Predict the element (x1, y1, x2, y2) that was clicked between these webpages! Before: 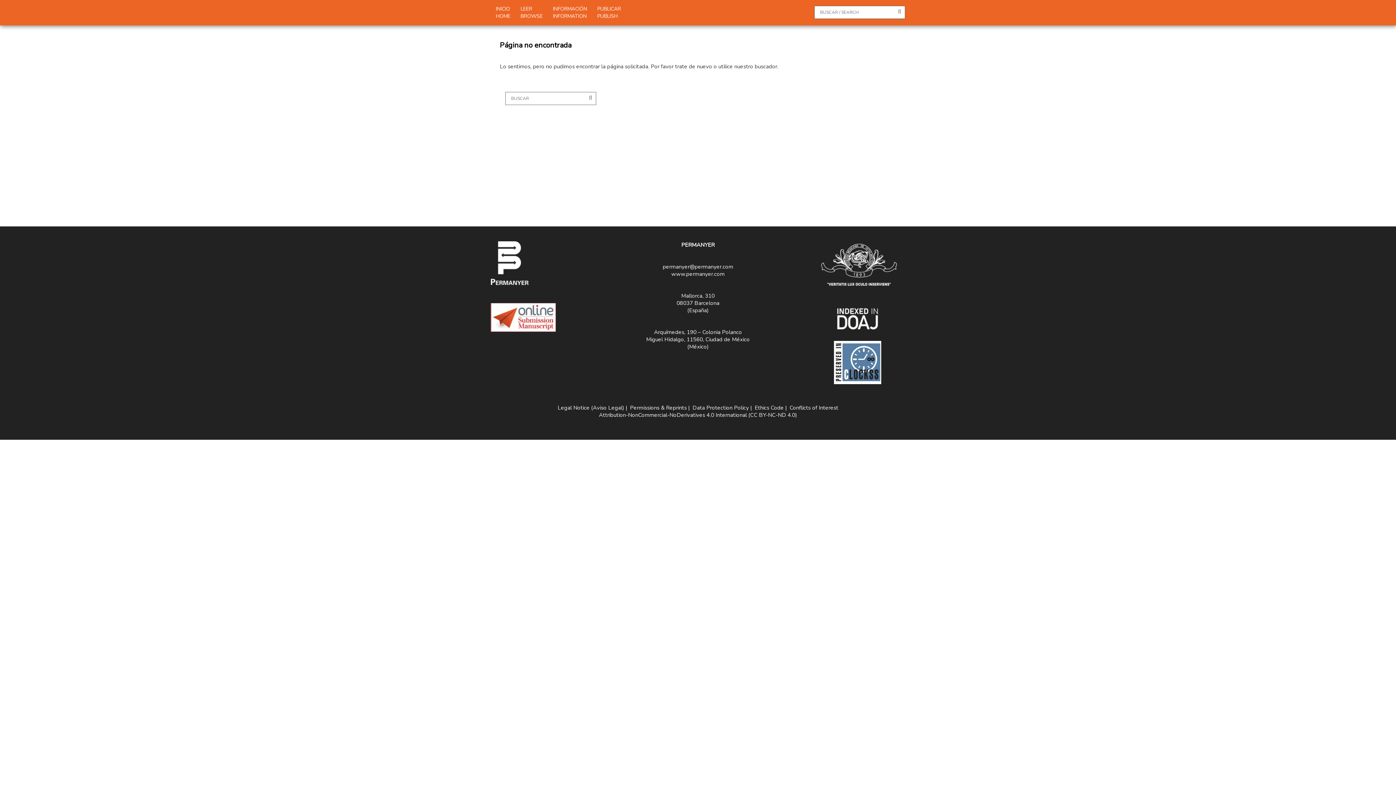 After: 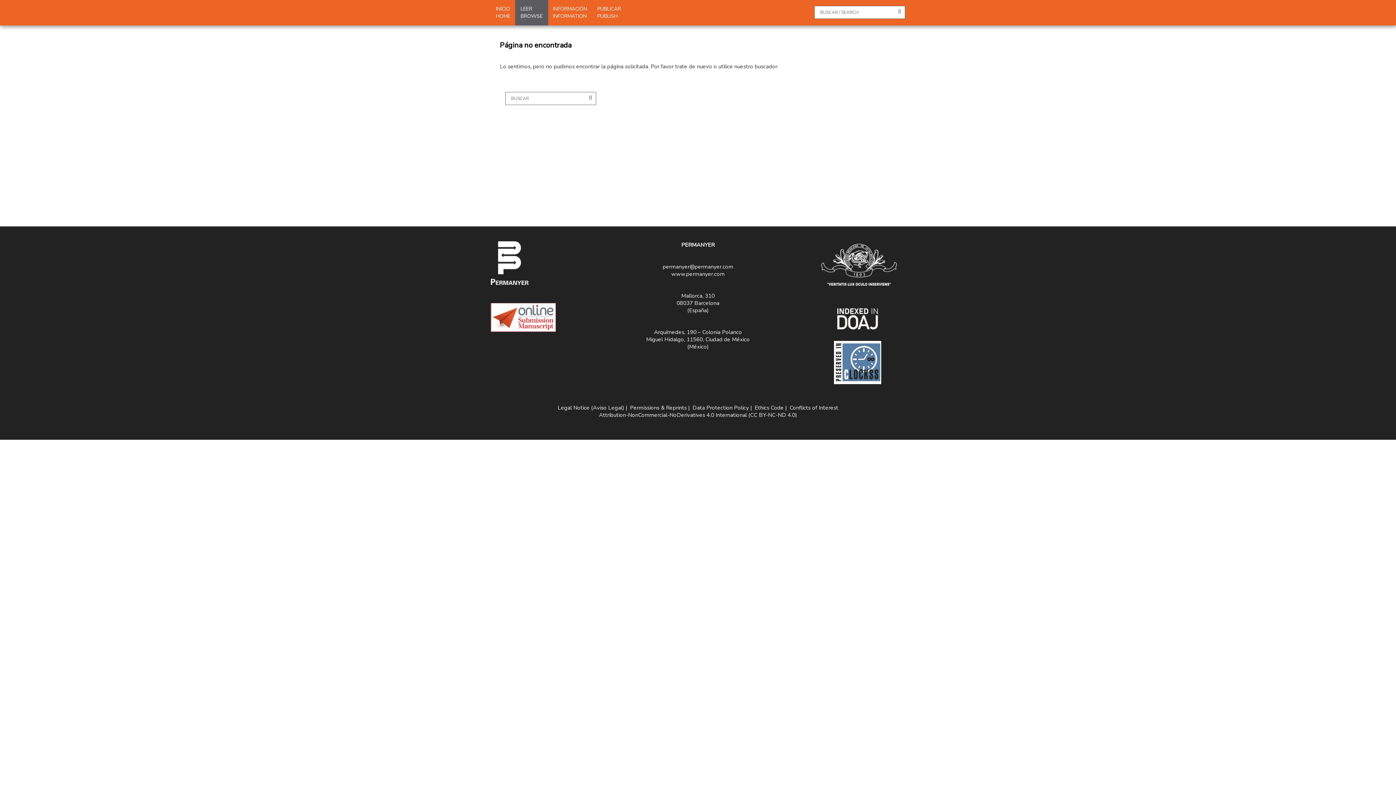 Action: label: LEER
BROWSE bbox: (515, 0, 548, 25)